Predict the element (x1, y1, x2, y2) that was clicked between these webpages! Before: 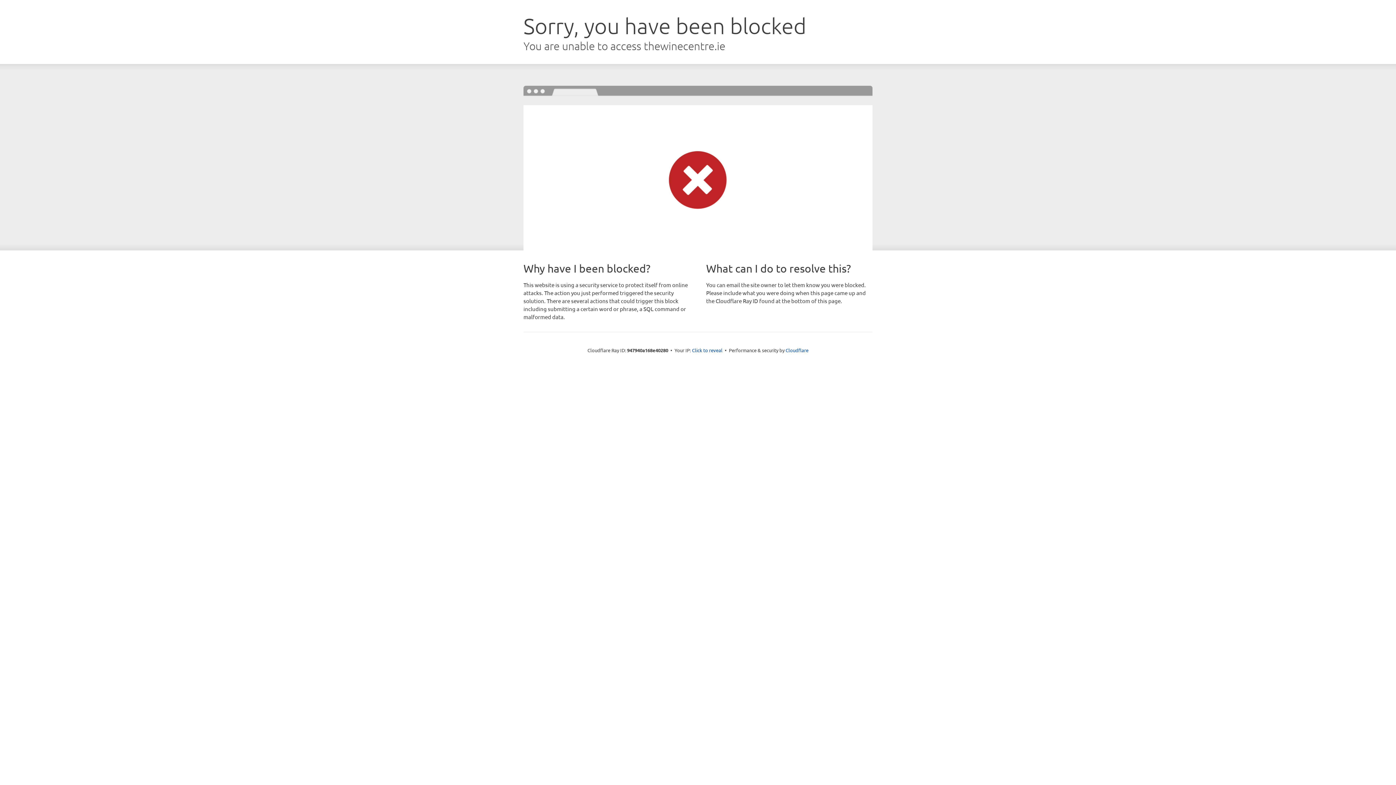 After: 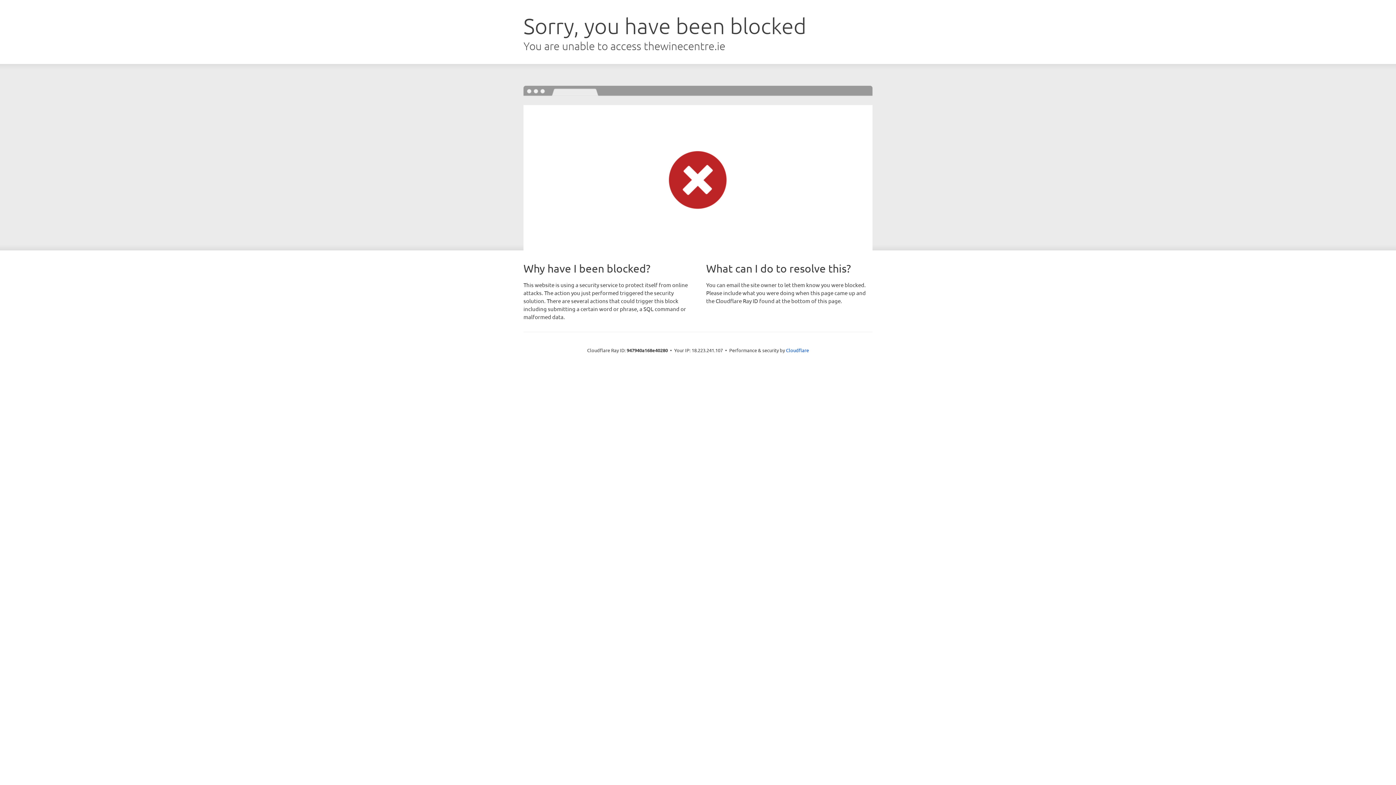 Action: bbox: (692, 346, 722, 353) label: Click to reveal